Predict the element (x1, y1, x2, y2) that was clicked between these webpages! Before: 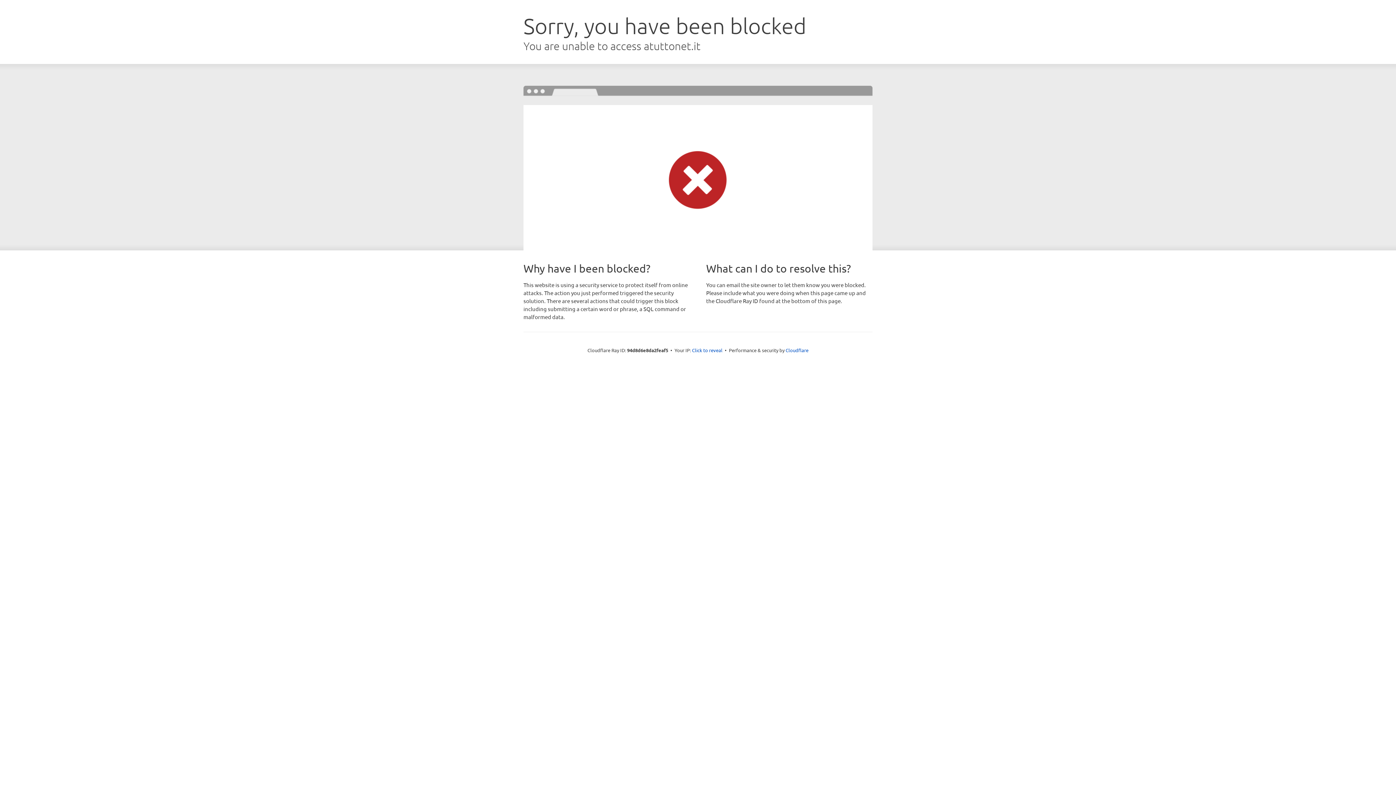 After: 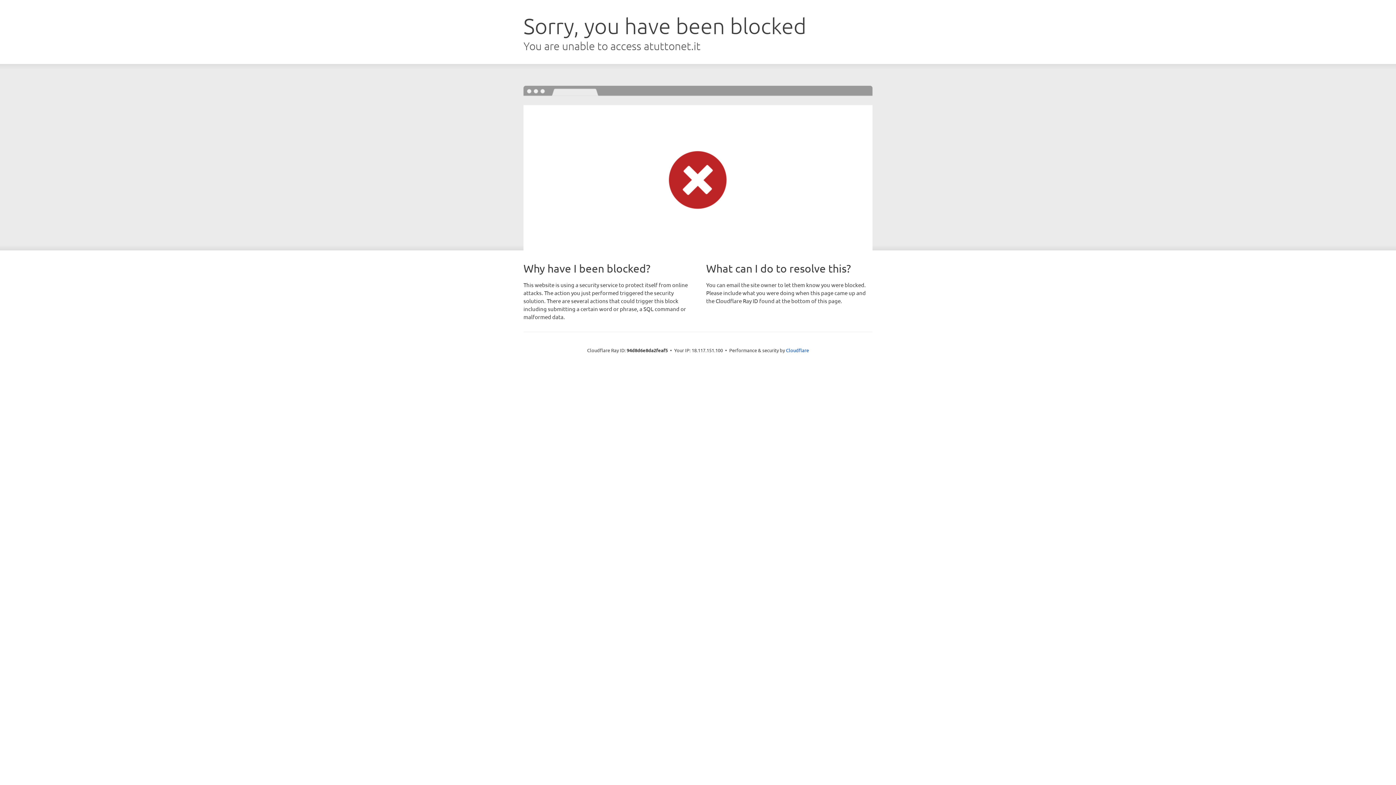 Action: bbox: (692, 346, 722, 353) label: Click to reveal